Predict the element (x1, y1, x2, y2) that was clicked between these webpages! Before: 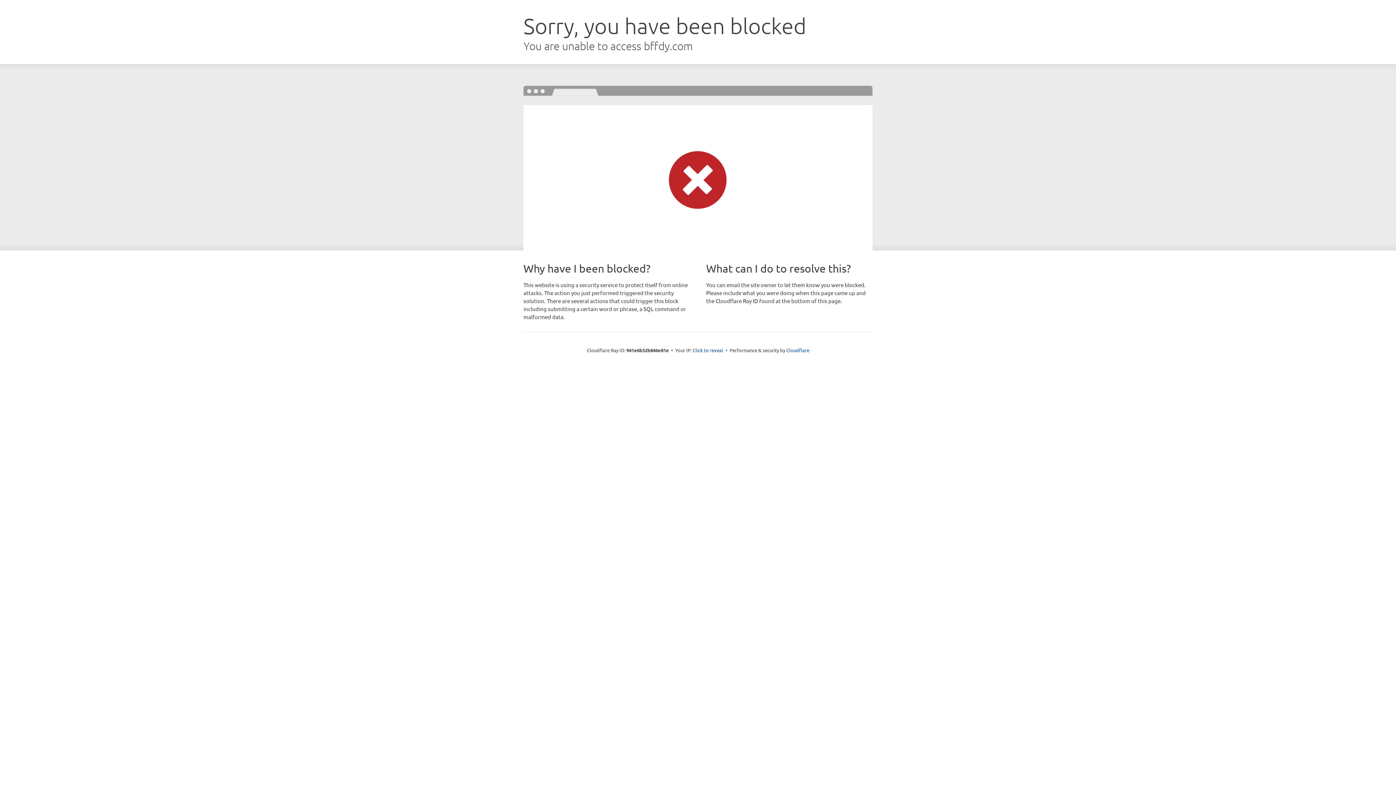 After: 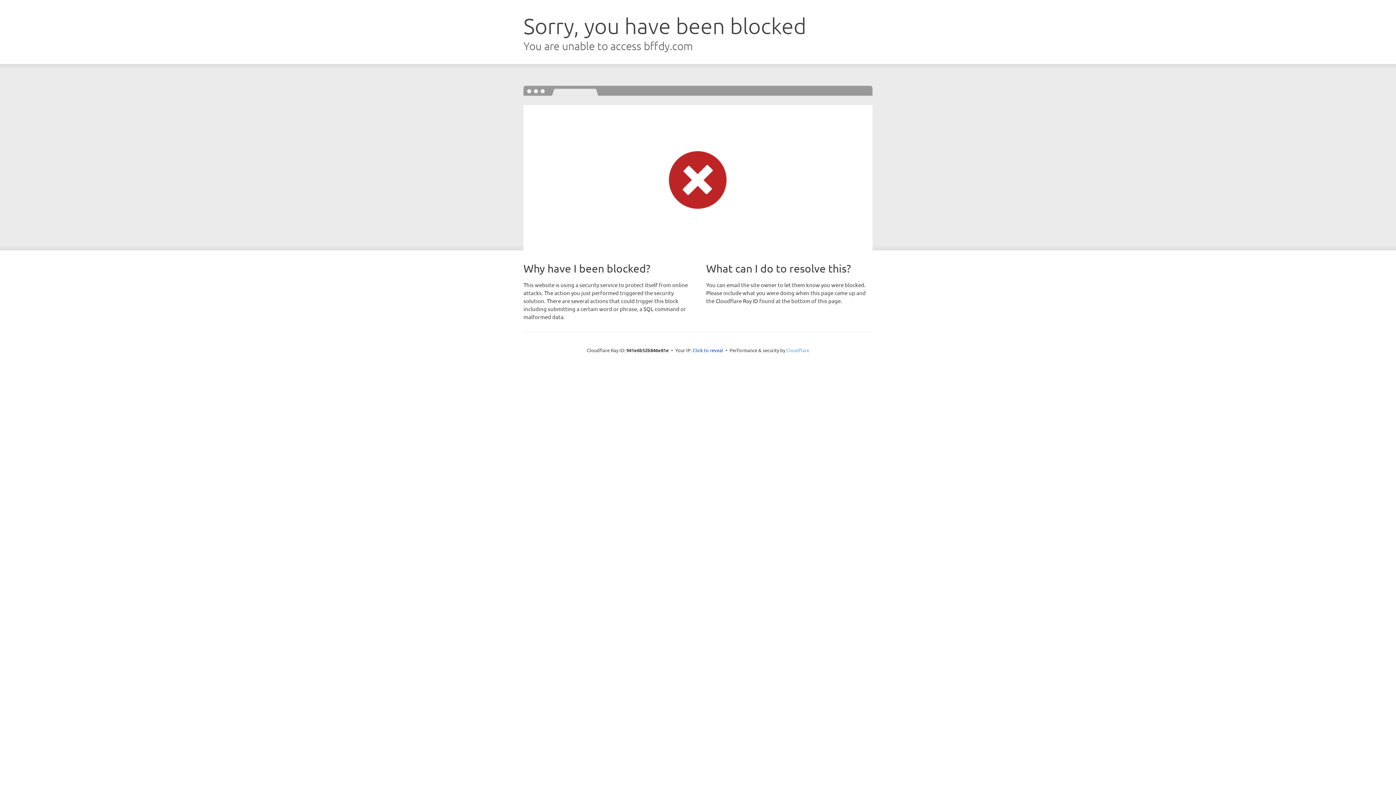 Action: bbox: (786, 347, 809, 353) label: Cloudflare